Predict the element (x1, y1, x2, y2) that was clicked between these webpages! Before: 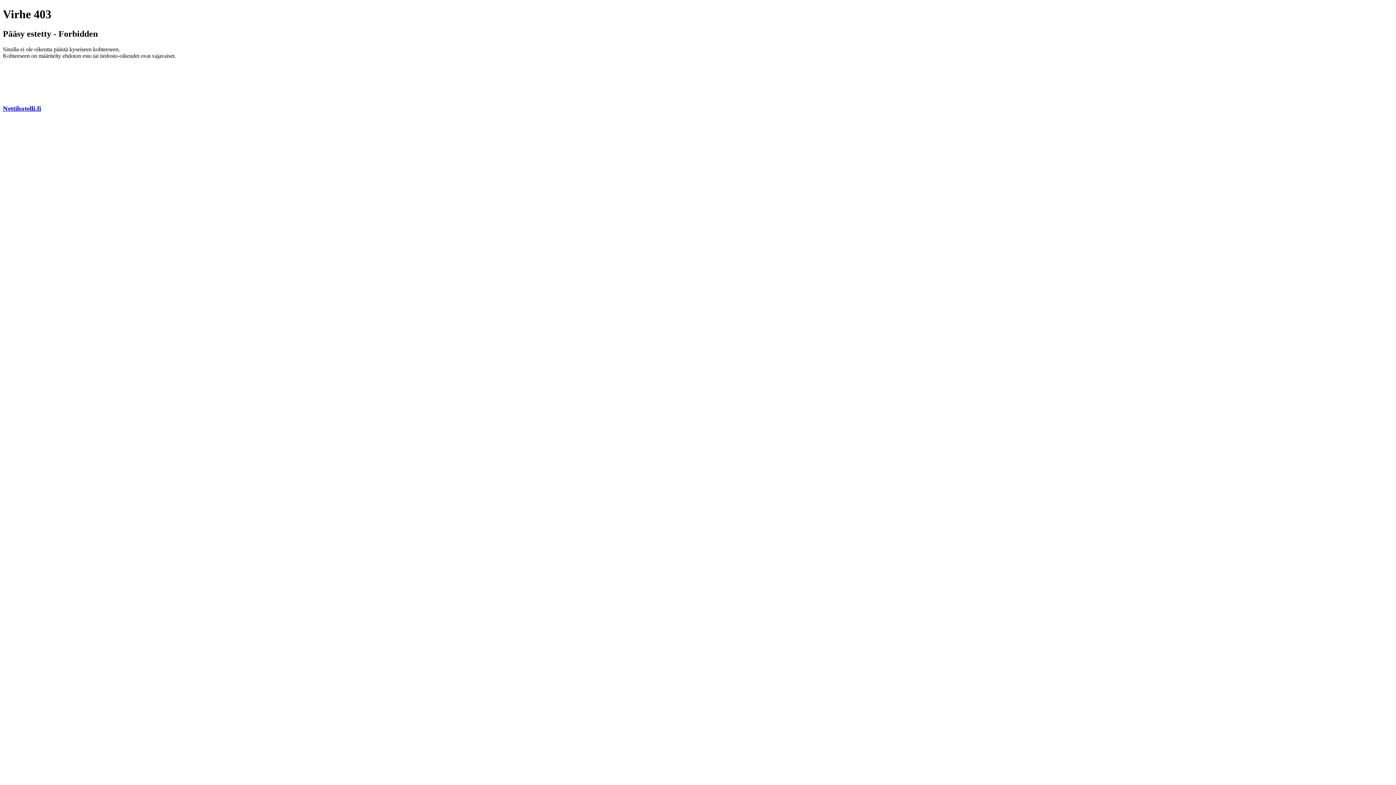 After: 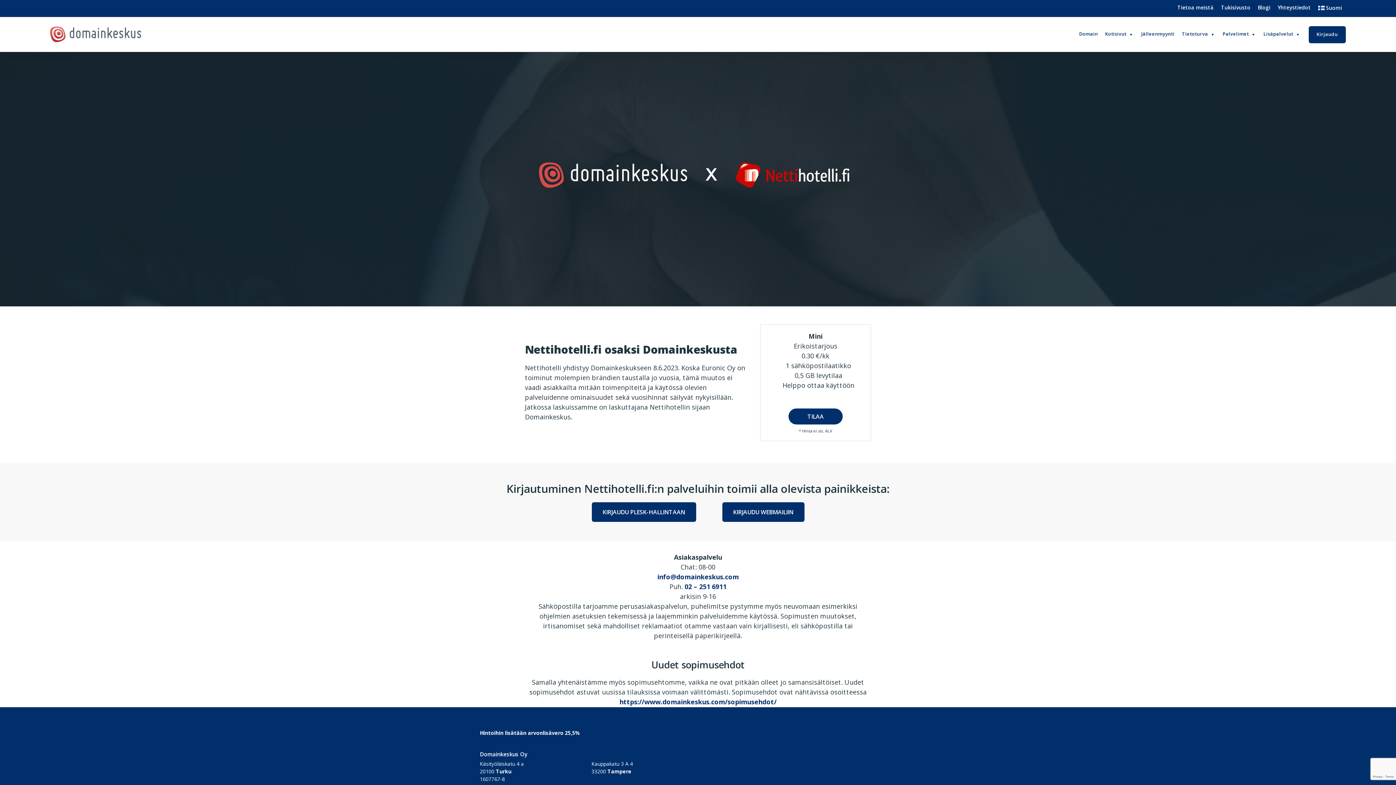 Action: label: Nettihotelli.fi bbox: (2, 104, 41, 112)